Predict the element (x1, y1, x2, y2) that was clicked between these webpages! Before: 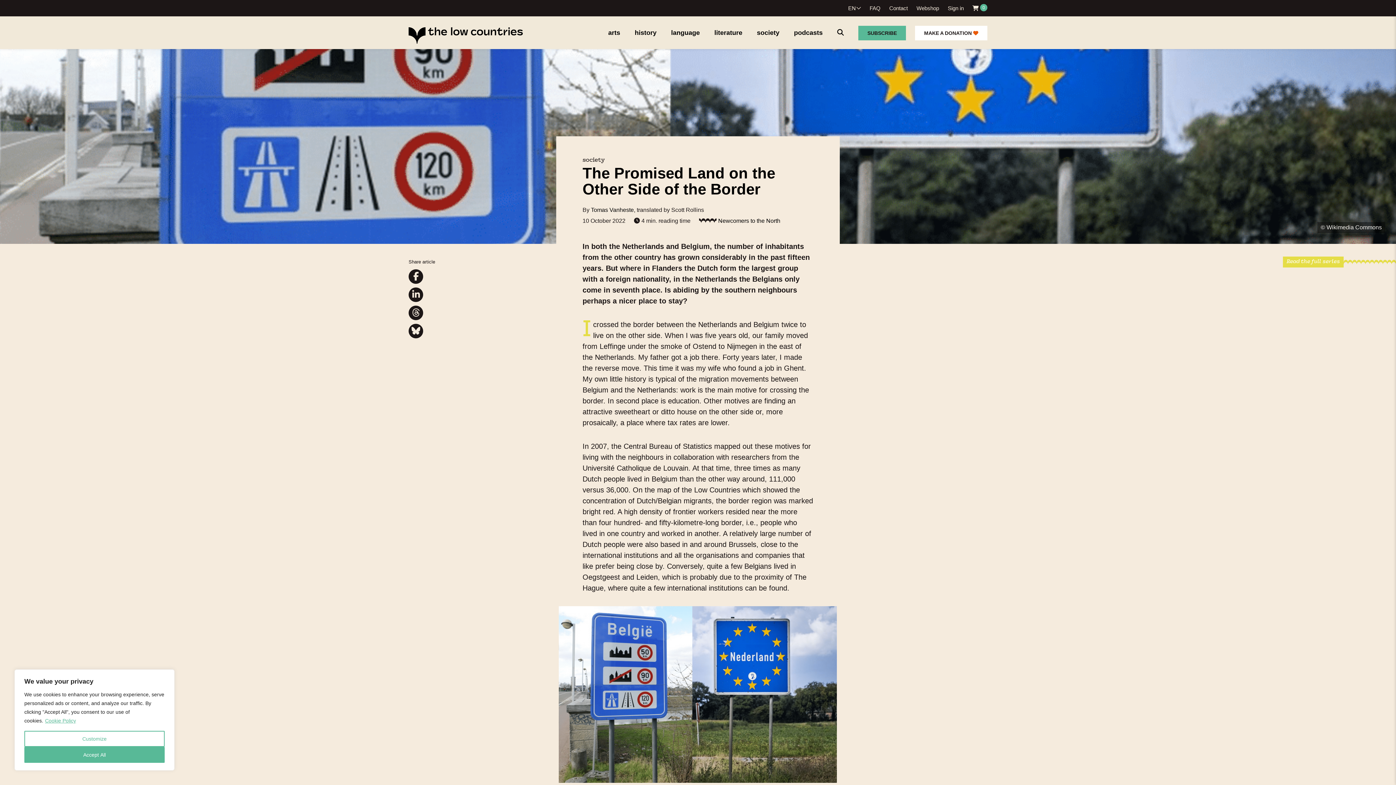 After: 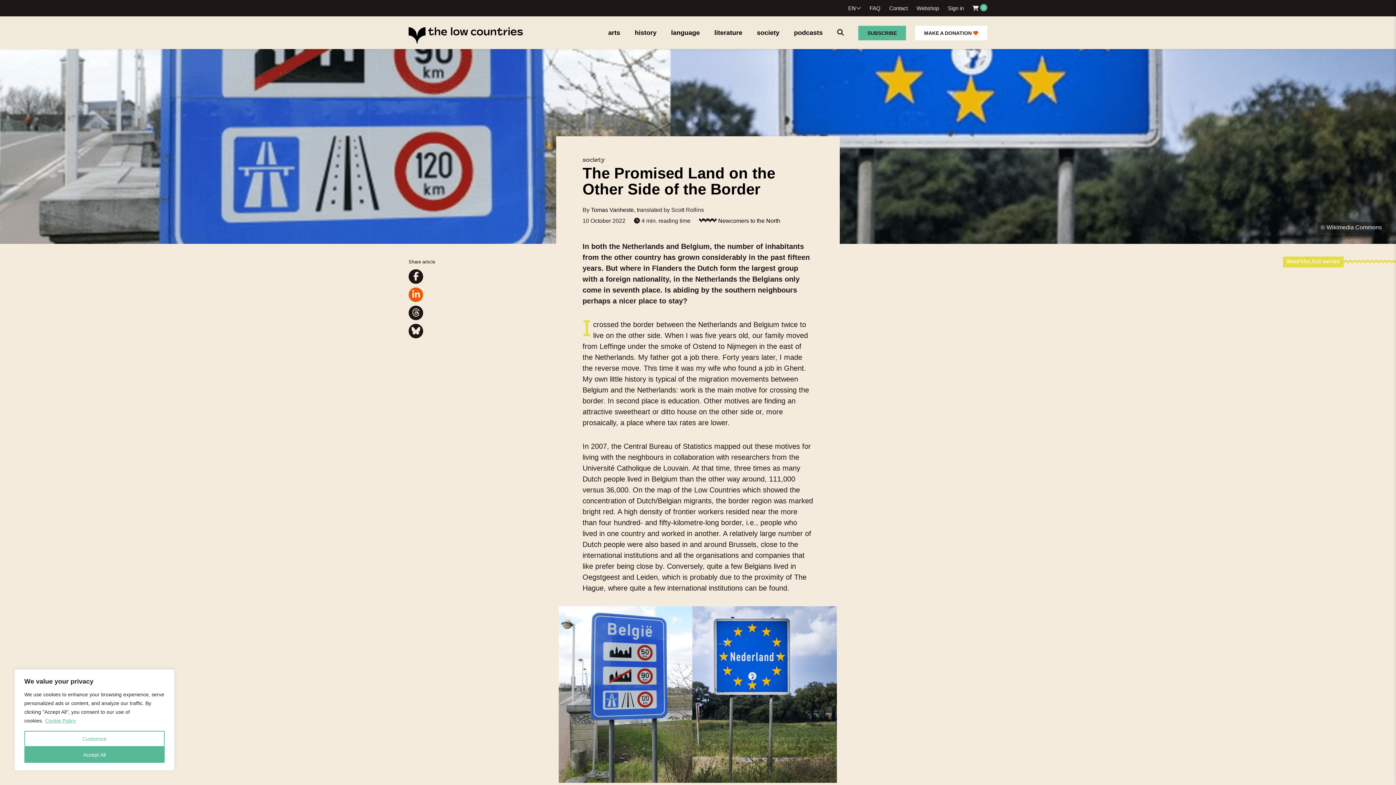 Action: bbox: (408, 287, 423, 302)